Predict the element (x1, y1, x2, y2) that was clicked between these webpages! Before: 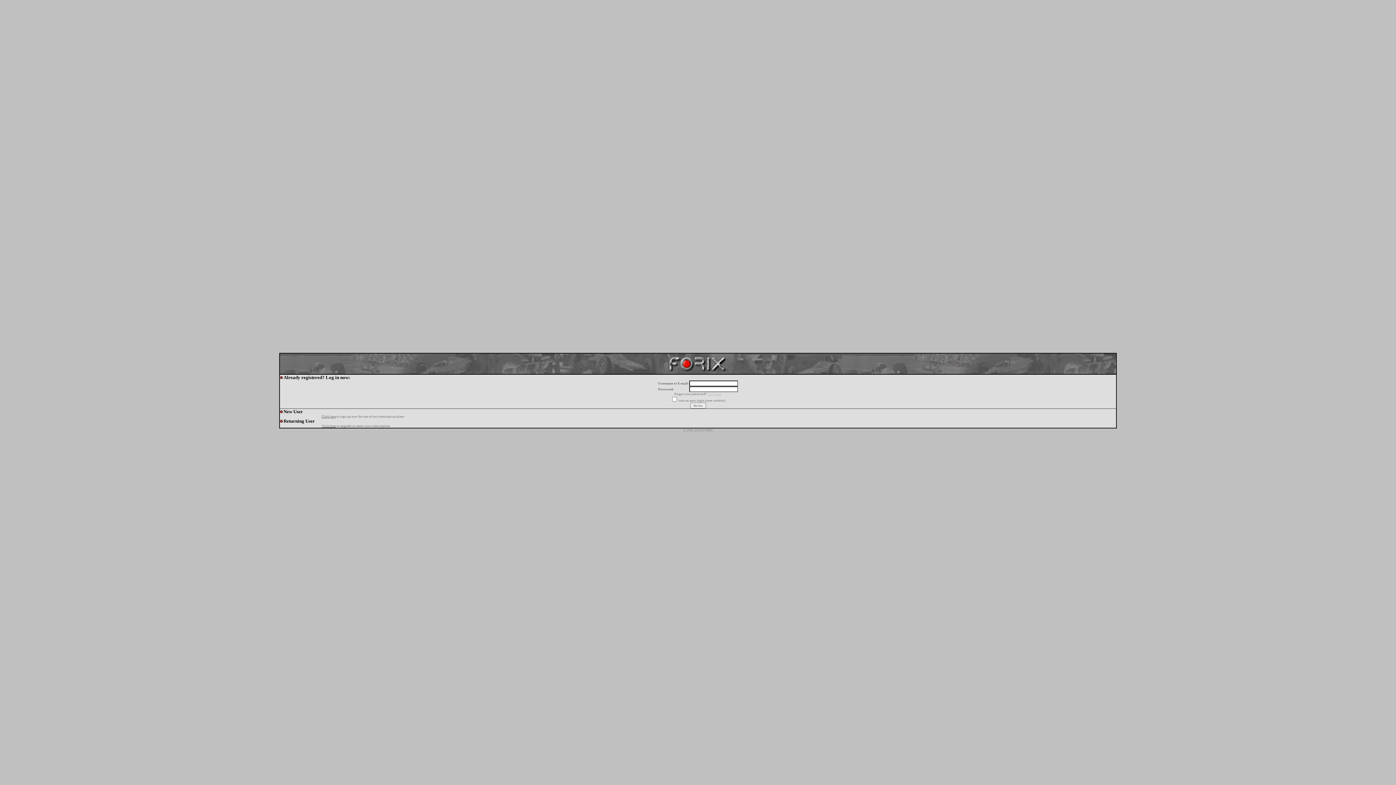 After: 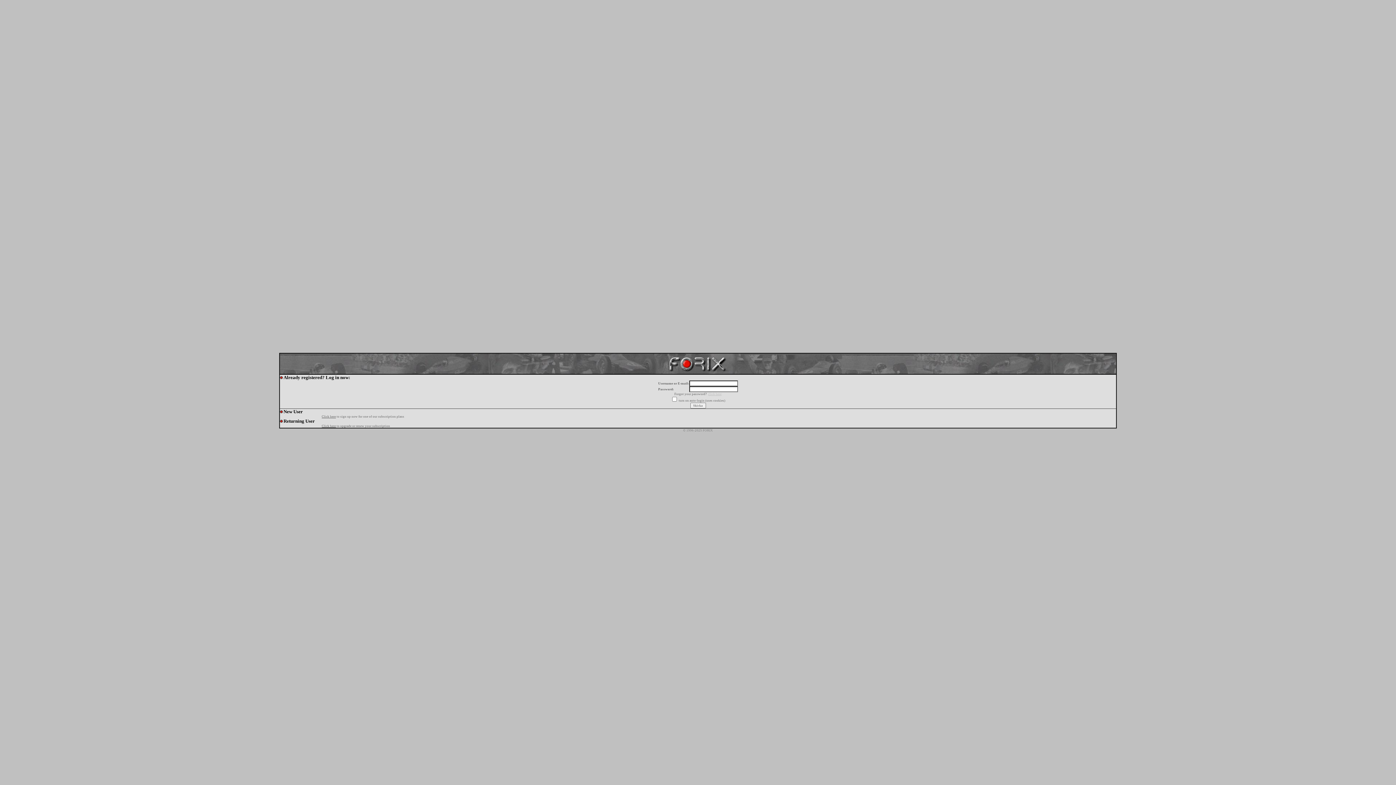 Action: bbox: (708, 392, 721, 396) label: click here